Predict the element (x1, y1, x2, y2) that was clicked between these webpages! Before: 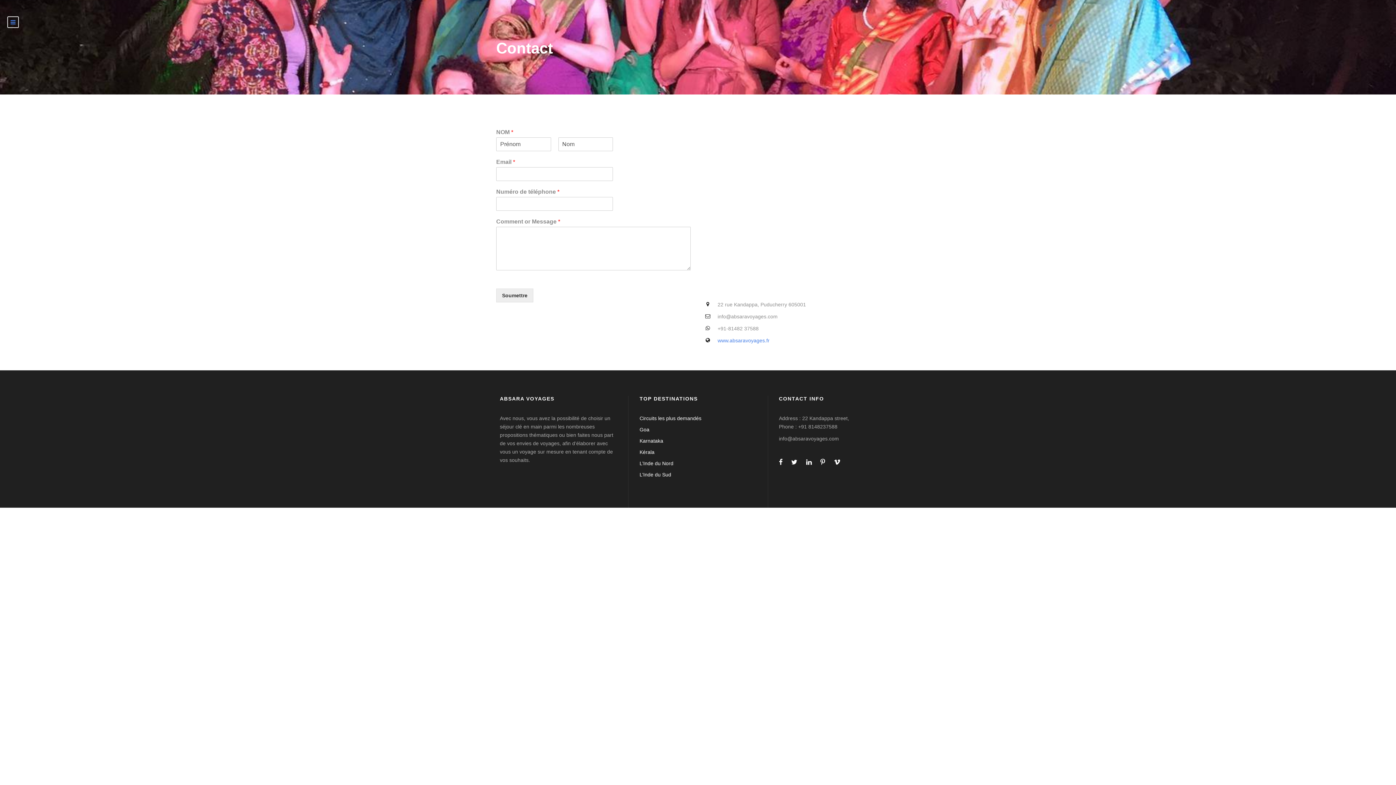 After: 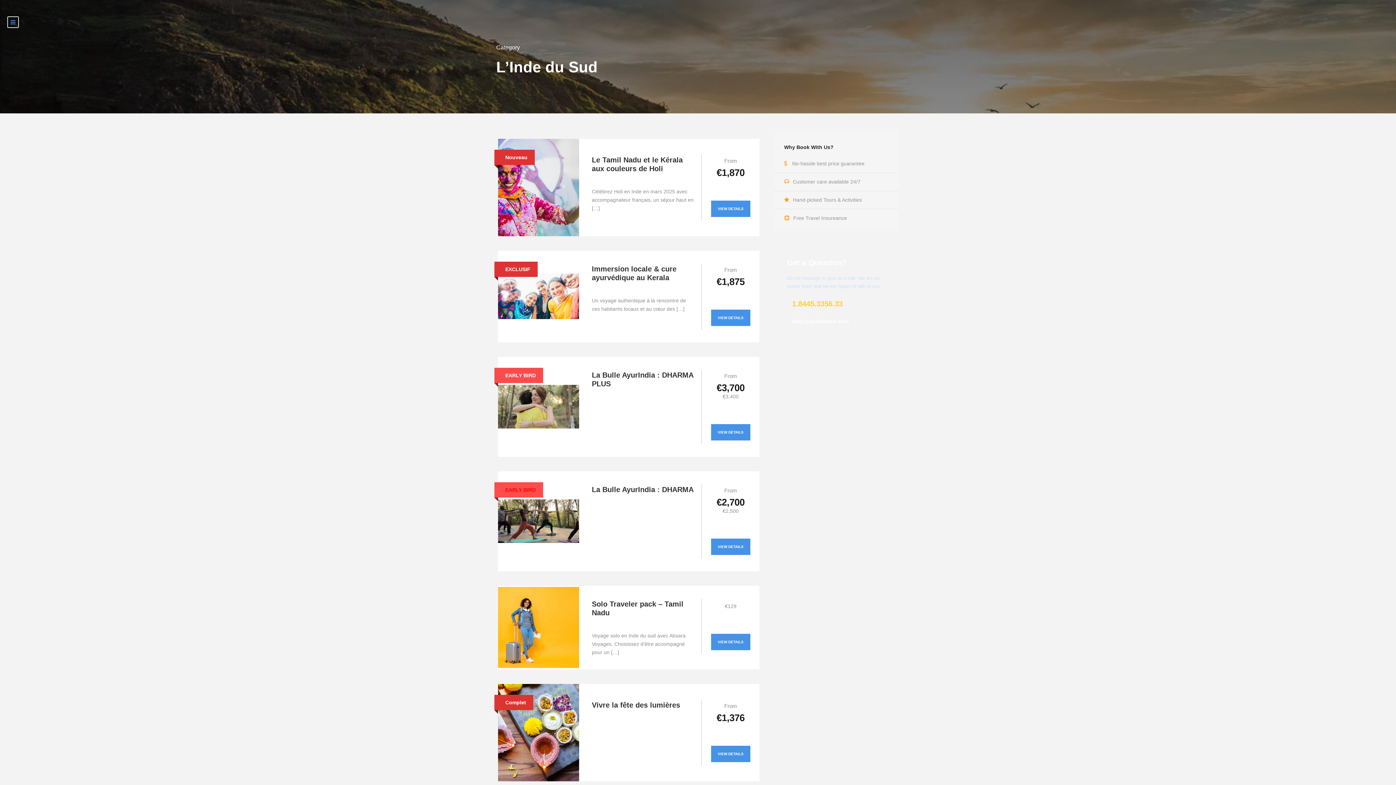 Action: label: L’Inde du Sud bbox: (639, 472, 671, 477)